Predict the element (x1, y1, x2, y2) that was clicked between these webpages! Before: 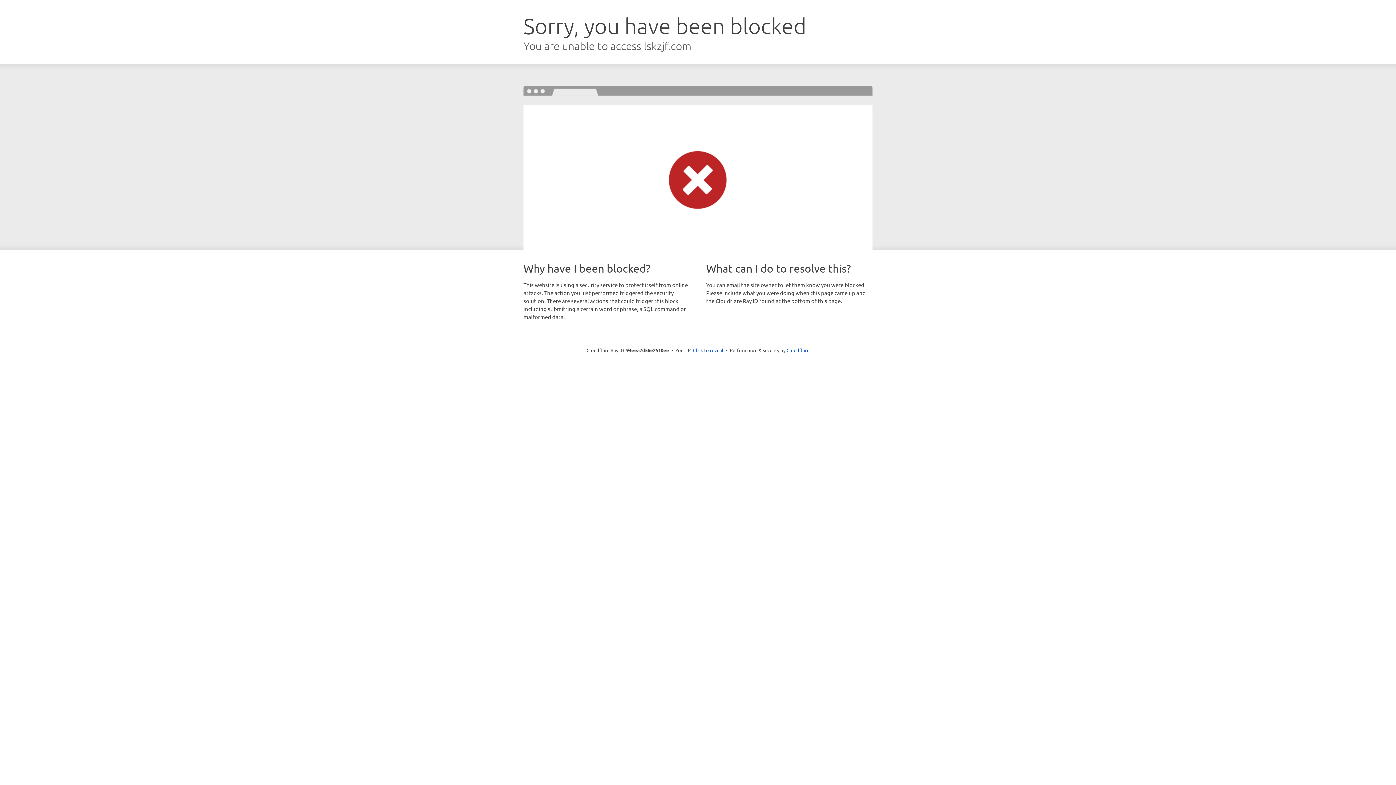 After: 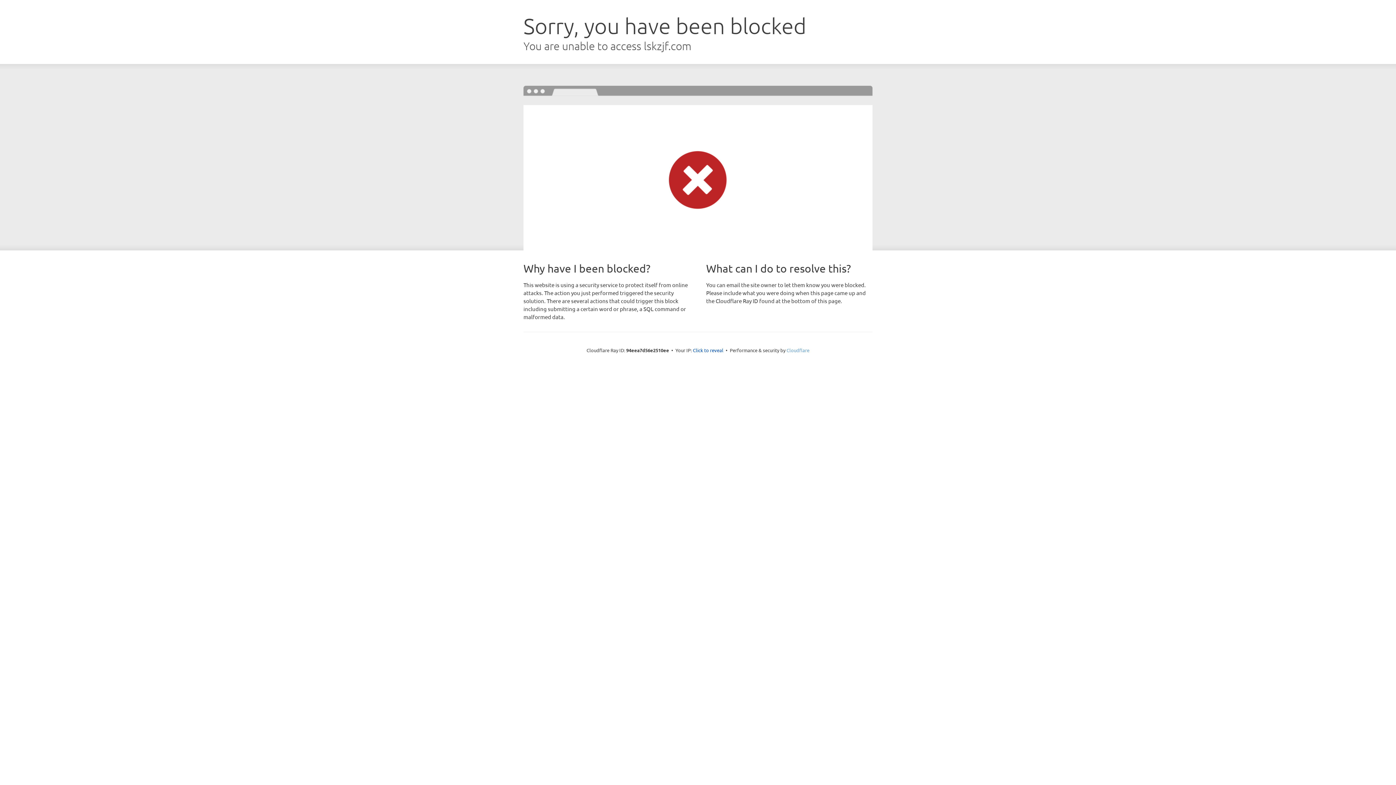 Action: label: Cloudflare bbox: (786, 347, 809, 353)